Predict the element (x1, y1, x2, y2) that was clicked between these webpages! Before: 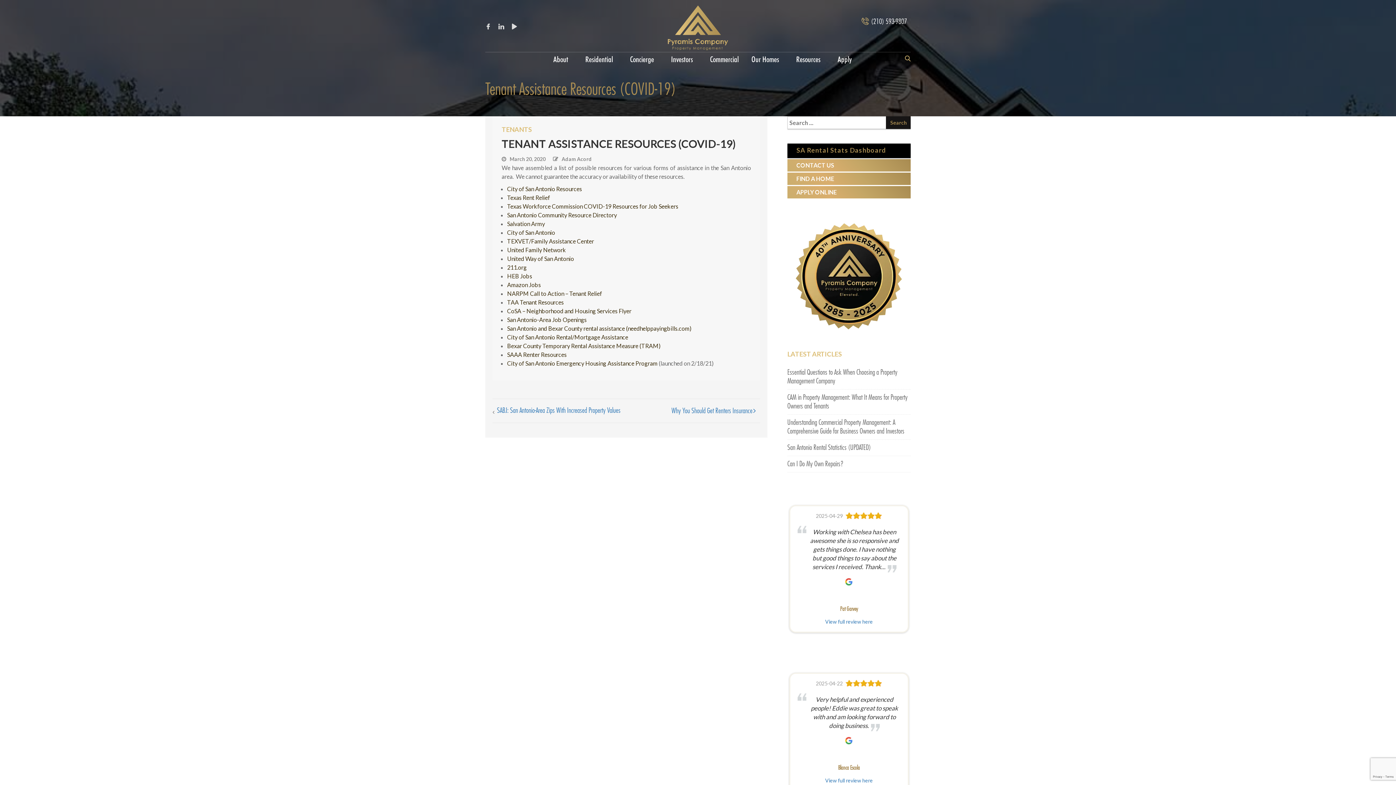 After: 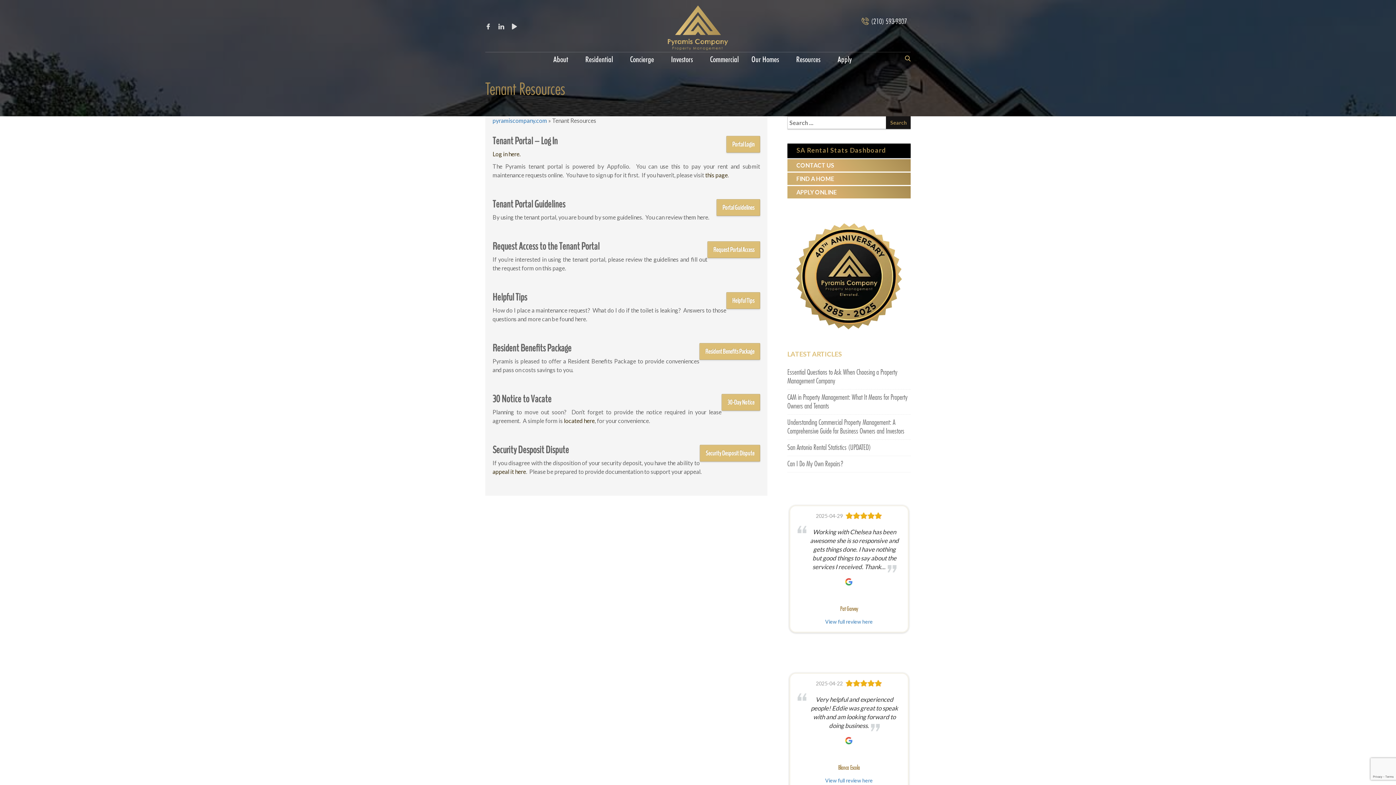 Action: bbox: (794, 52, 822, 68) label: Resources